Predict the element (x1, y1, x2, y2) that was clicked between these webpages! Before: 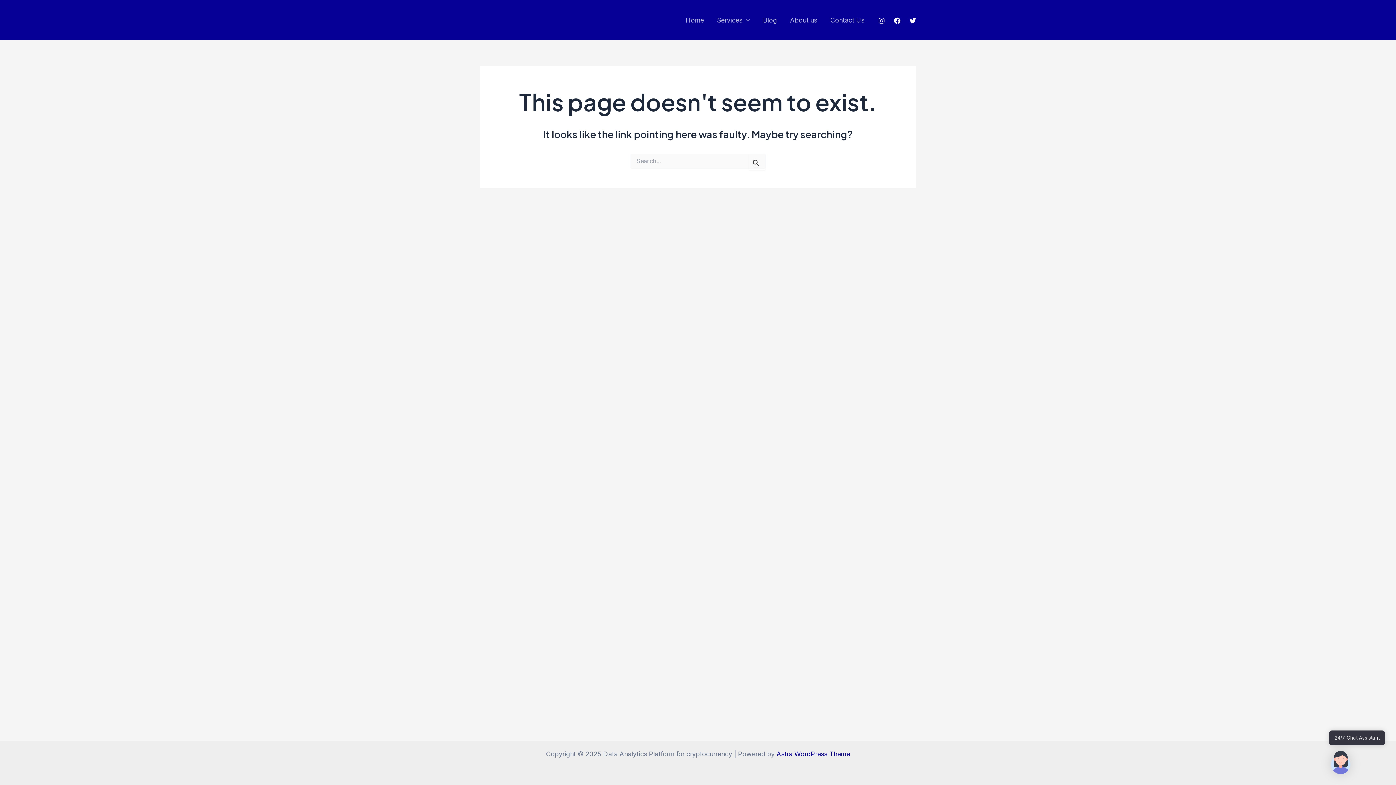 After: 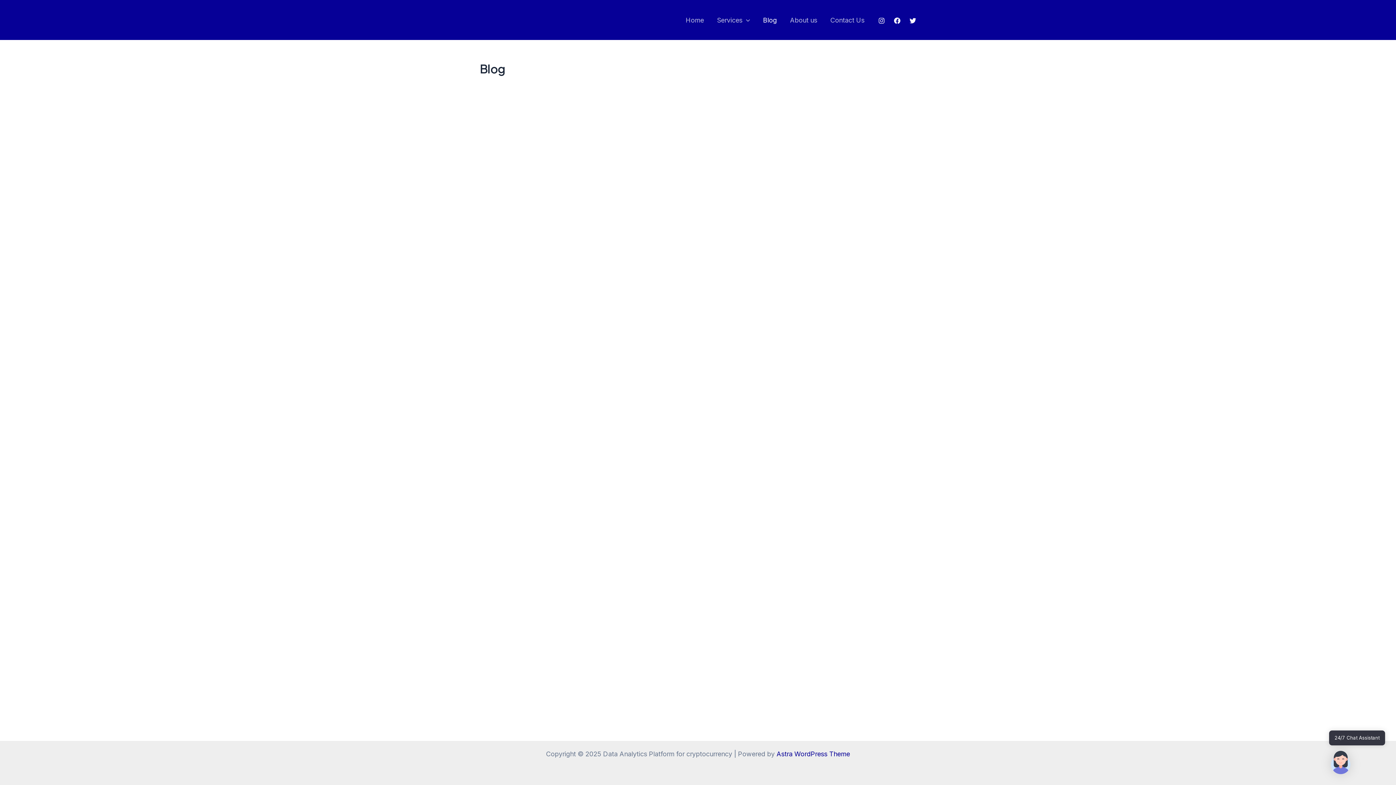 Action: bbox: (756, 15, 783, 25) label: Blog